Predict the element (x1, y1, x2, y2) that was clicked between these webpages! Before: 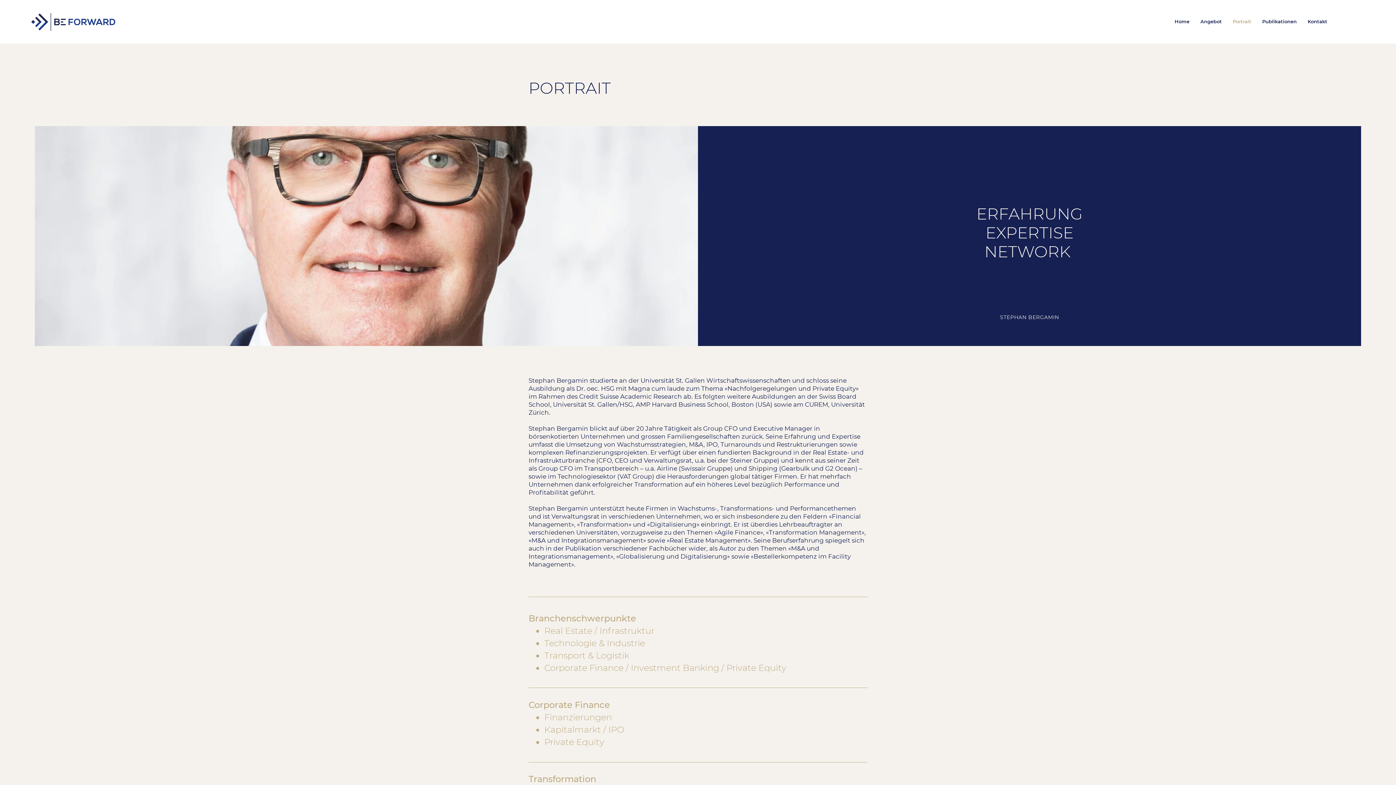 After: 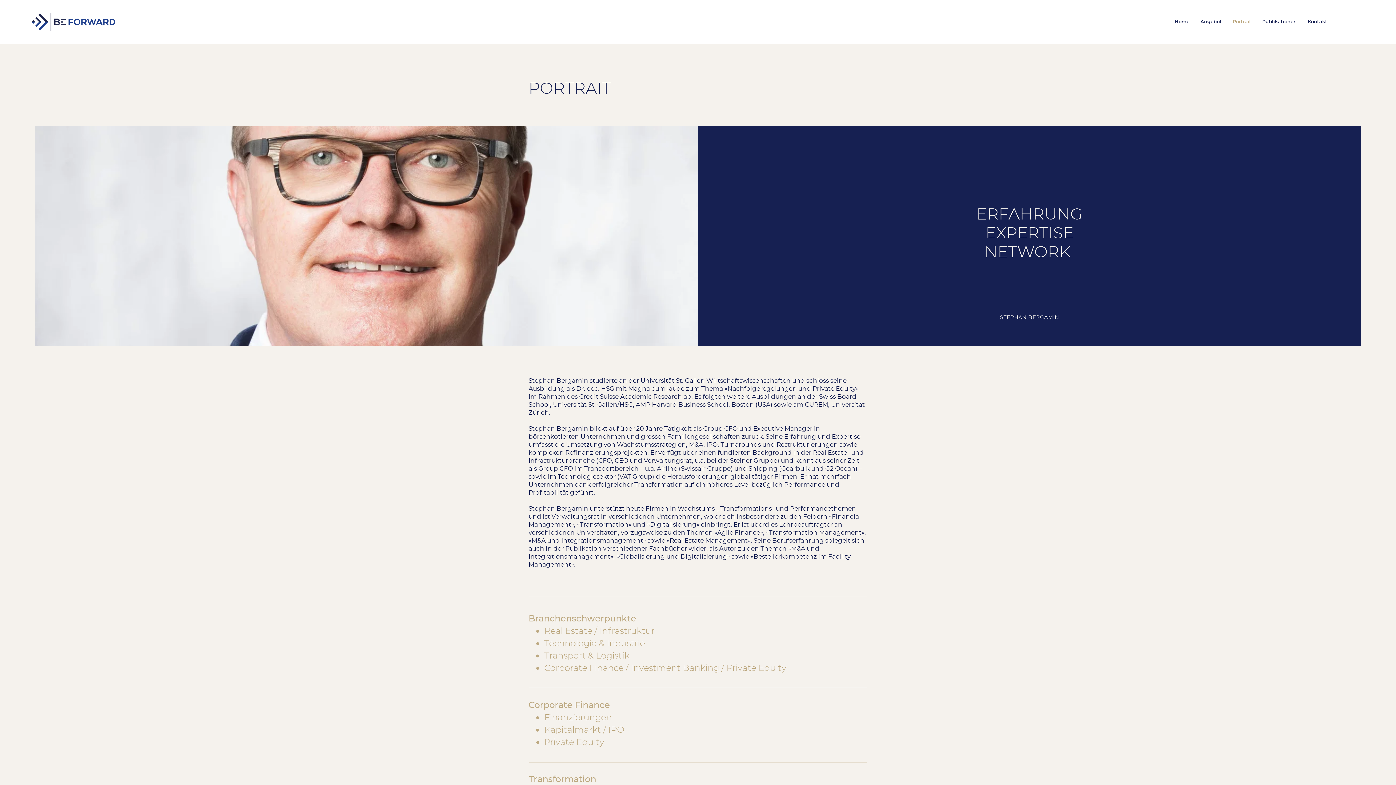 Action: label: Portrait bbox: (1227, 12, 1257, 30)